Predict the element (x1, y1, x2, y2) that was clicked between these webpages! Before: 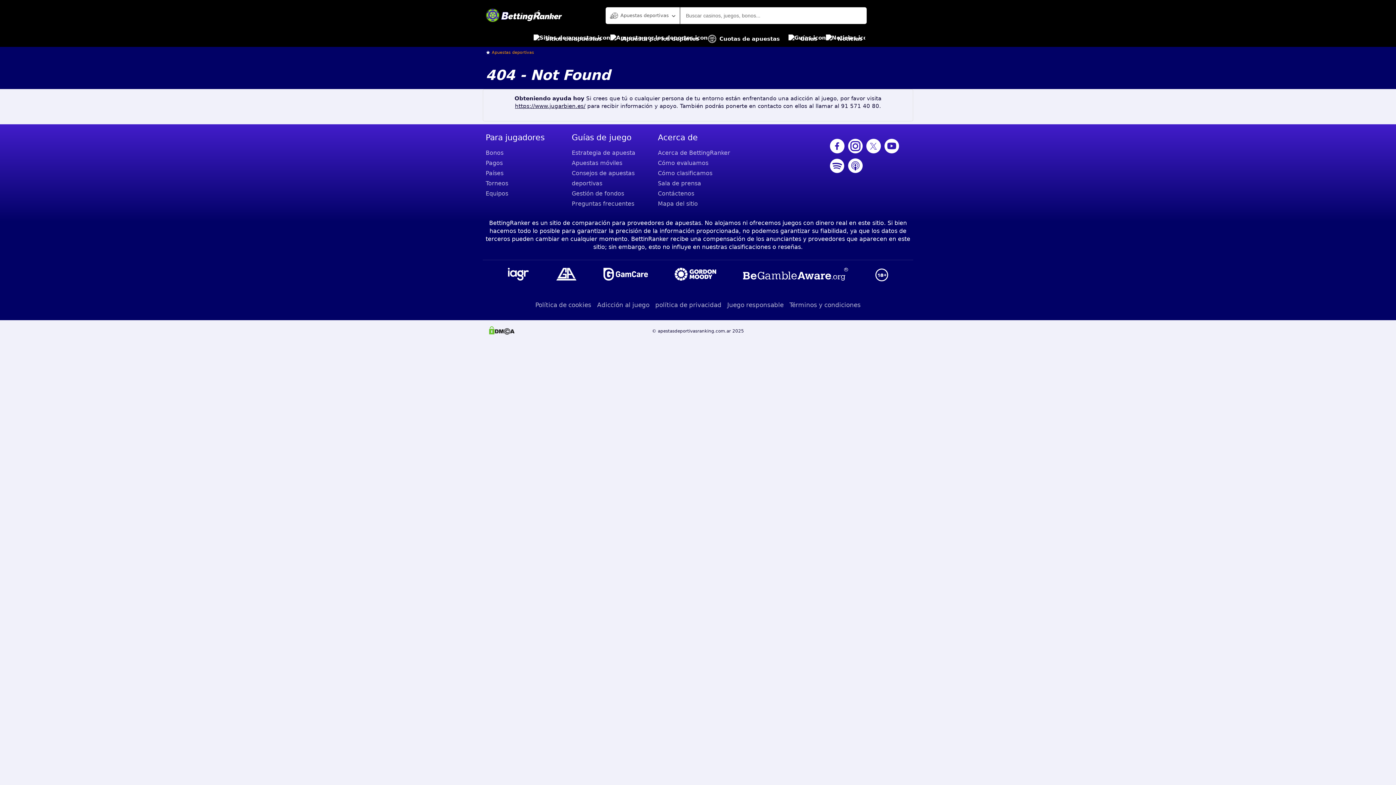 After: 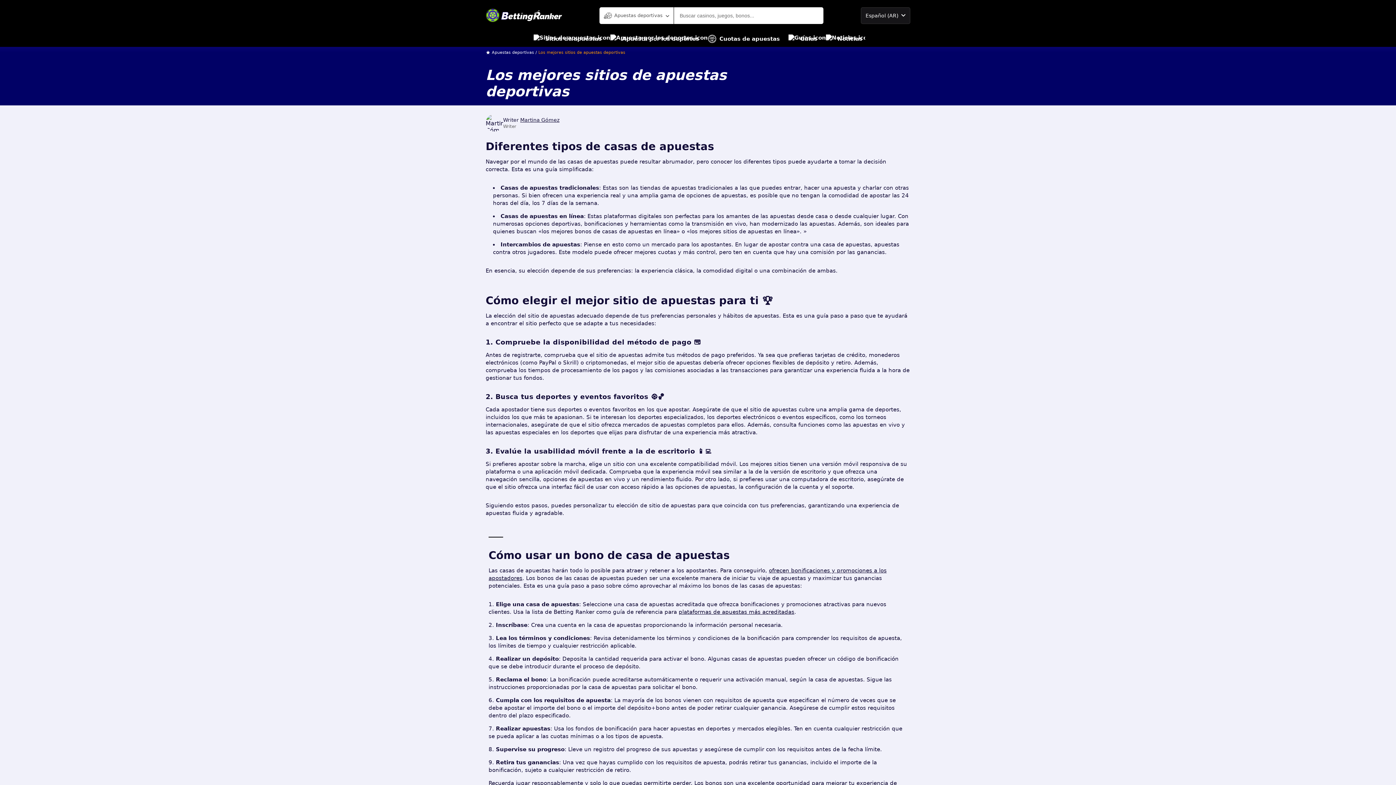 Action: label: Sitios de apuestas bbox: (533, 30, 601, 46)